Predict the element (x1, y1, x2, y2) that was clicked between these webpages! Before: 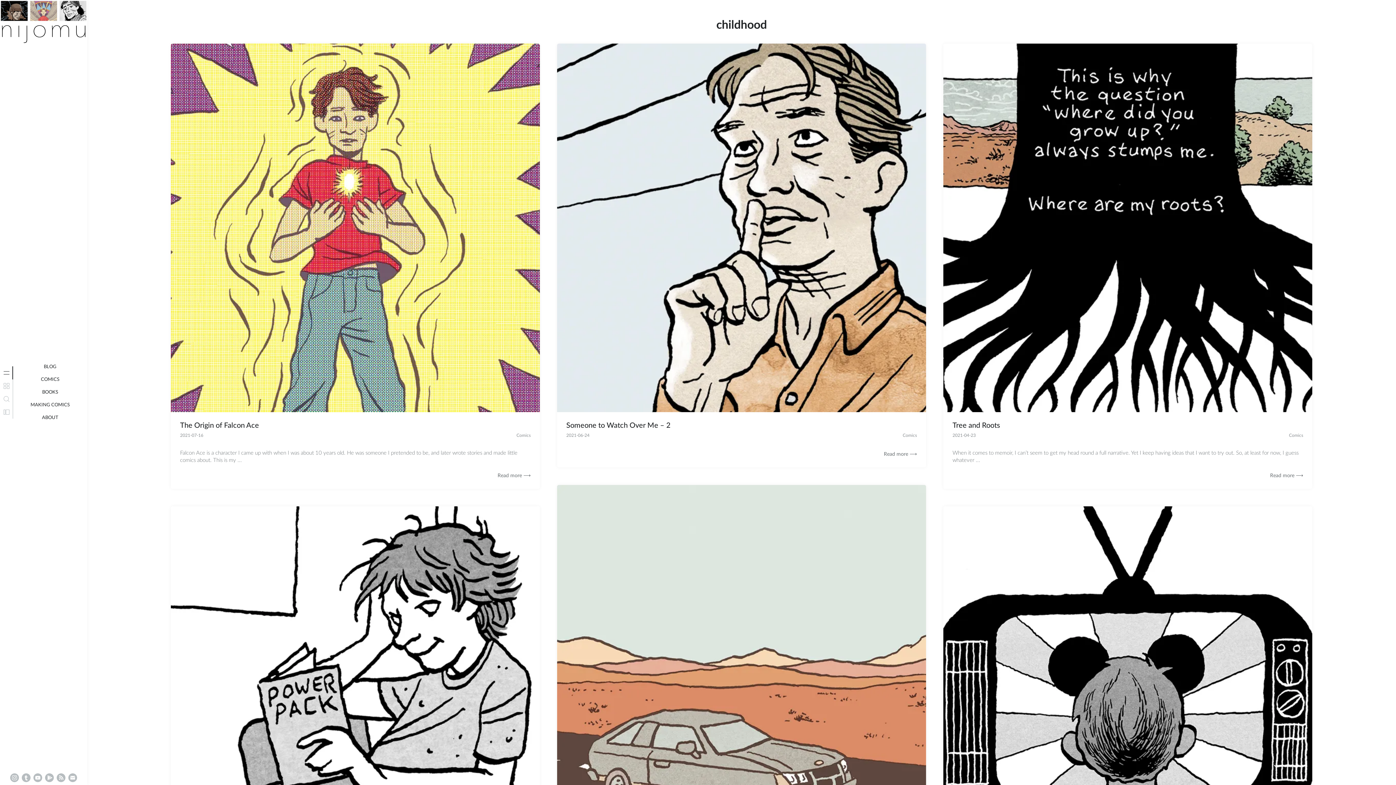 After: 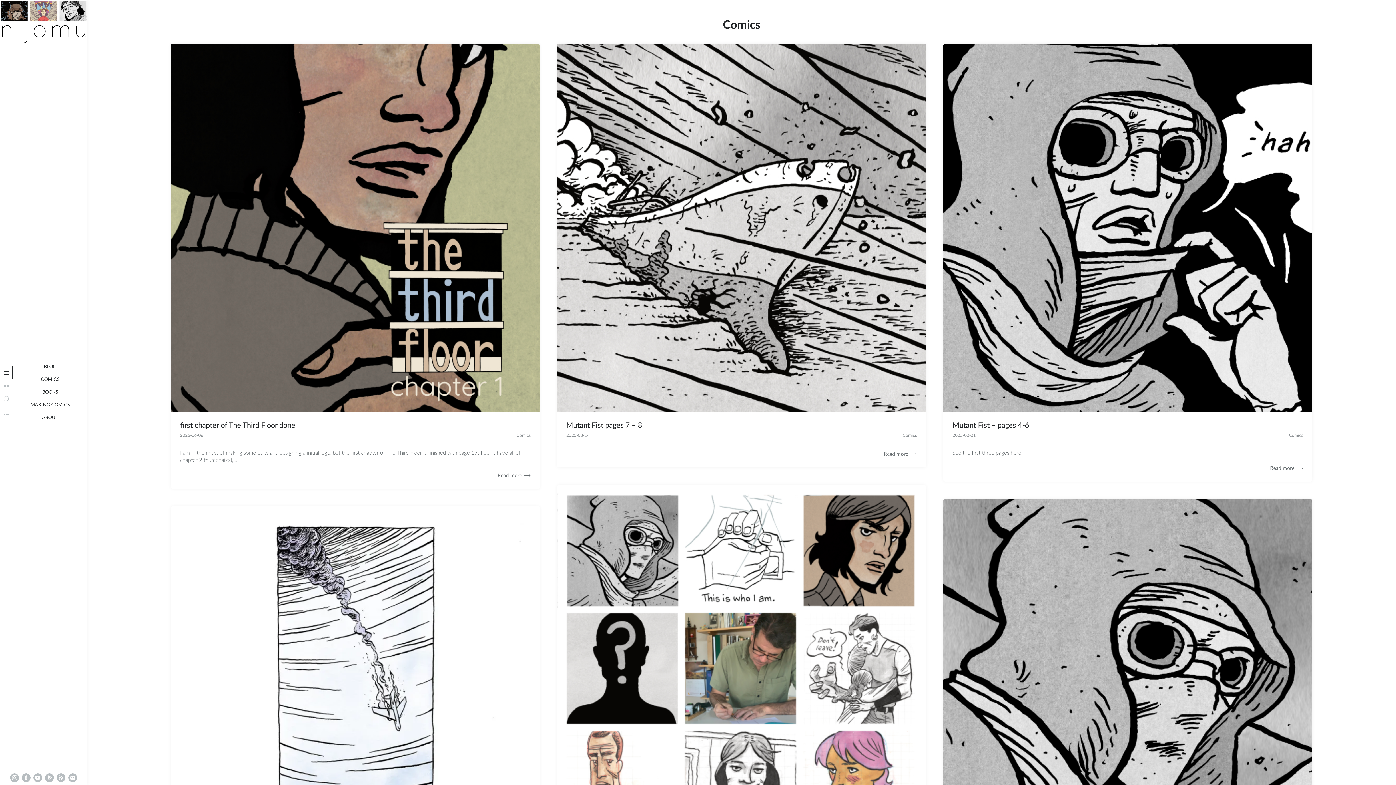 Action: label: Comics bbox: (902, 433, 917, 437)